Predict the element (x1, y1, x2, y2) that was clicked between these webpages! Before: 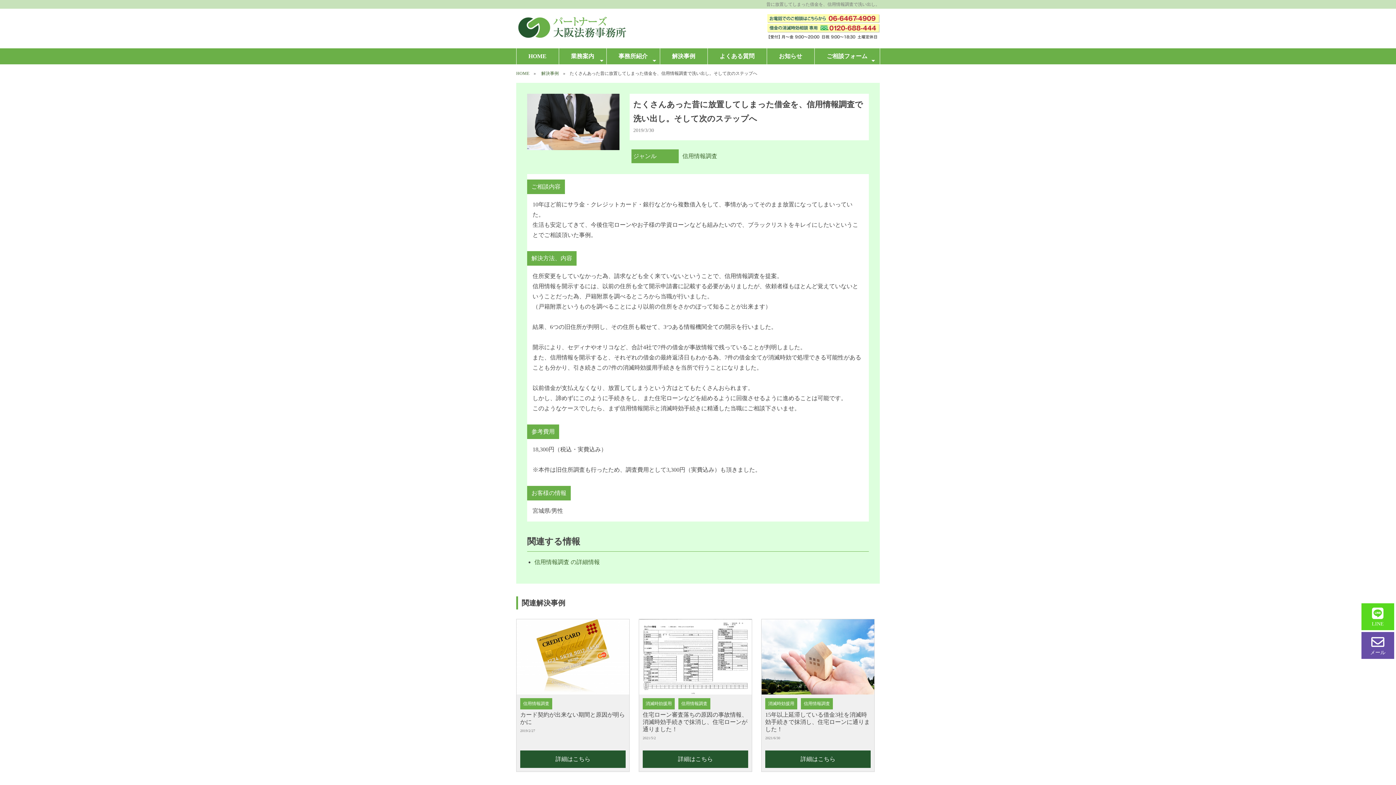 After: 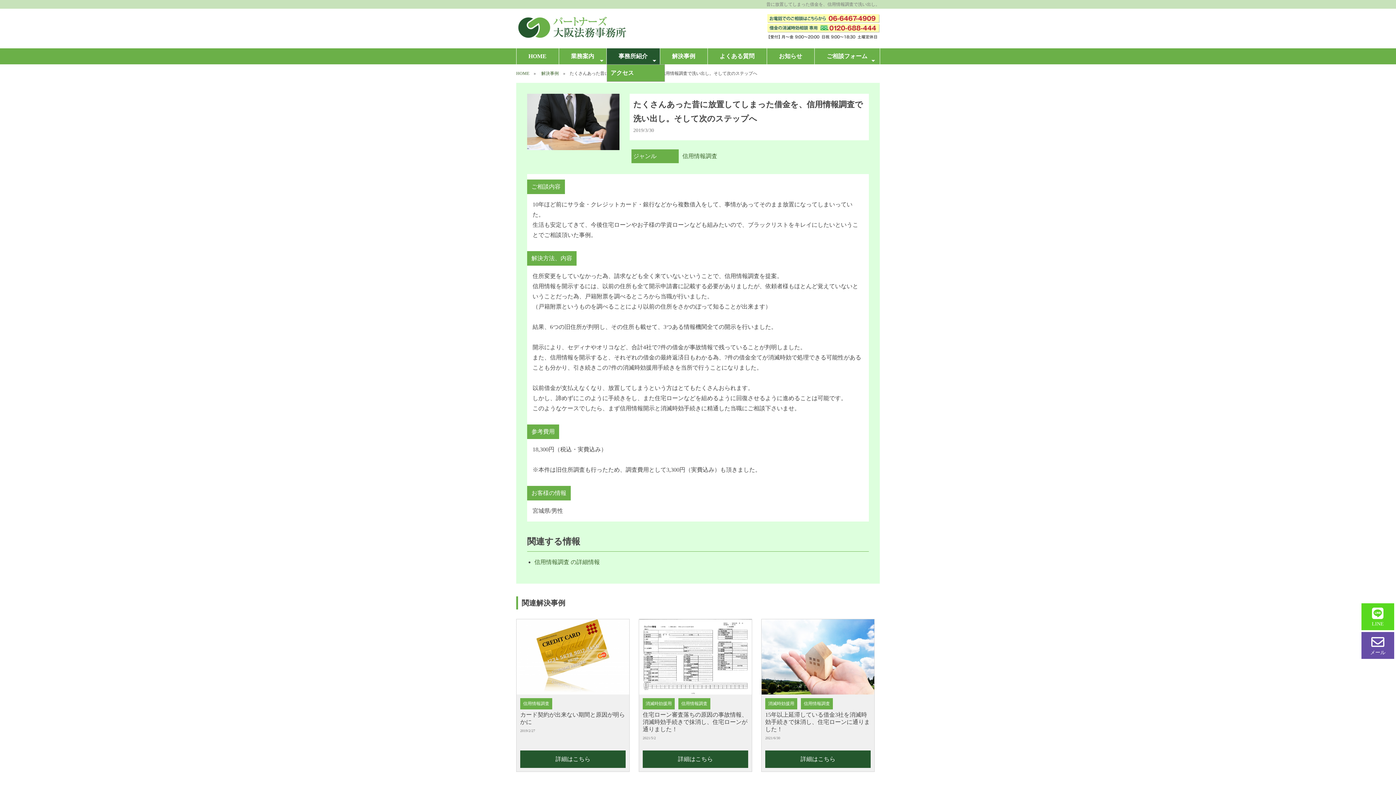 Action: bbox: (606, 48, 659, 64) label: 事務所紹介